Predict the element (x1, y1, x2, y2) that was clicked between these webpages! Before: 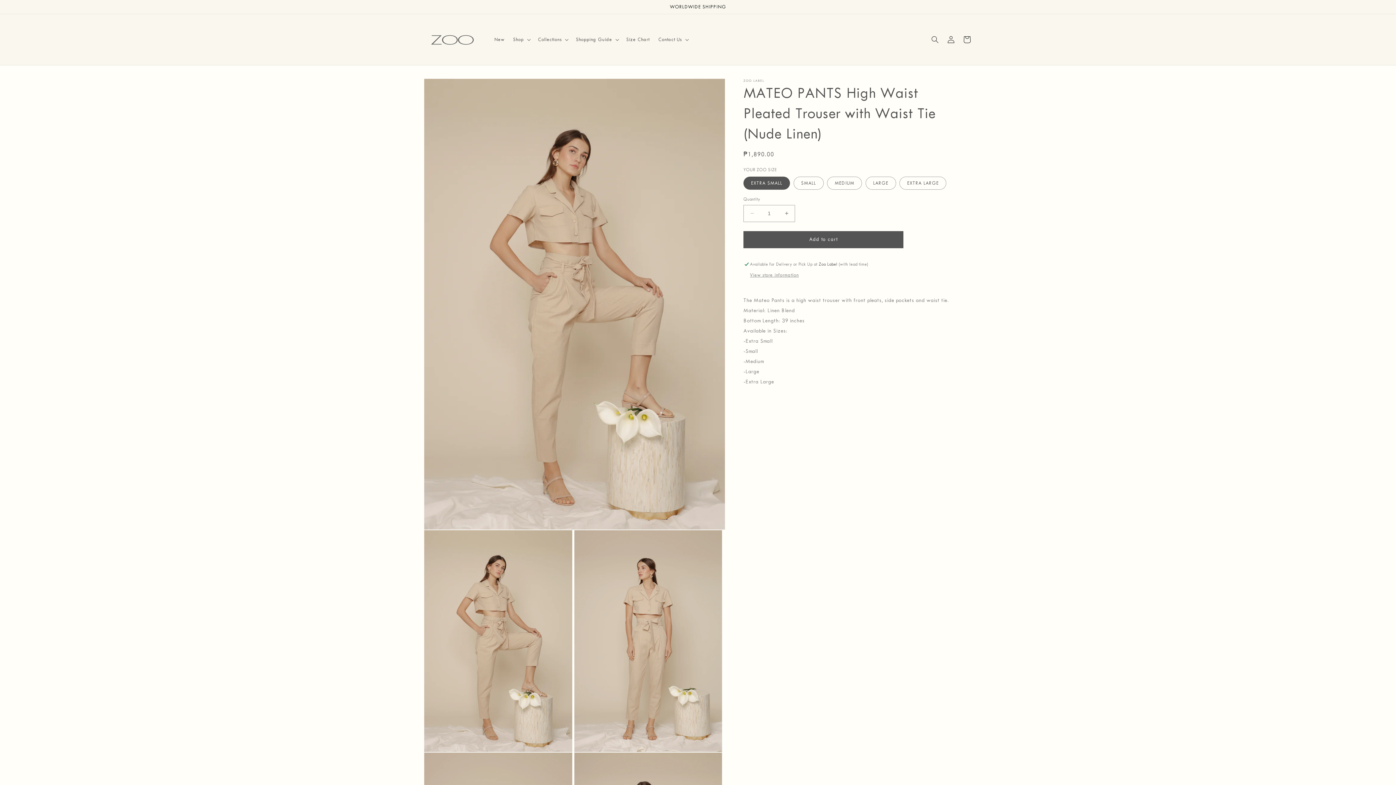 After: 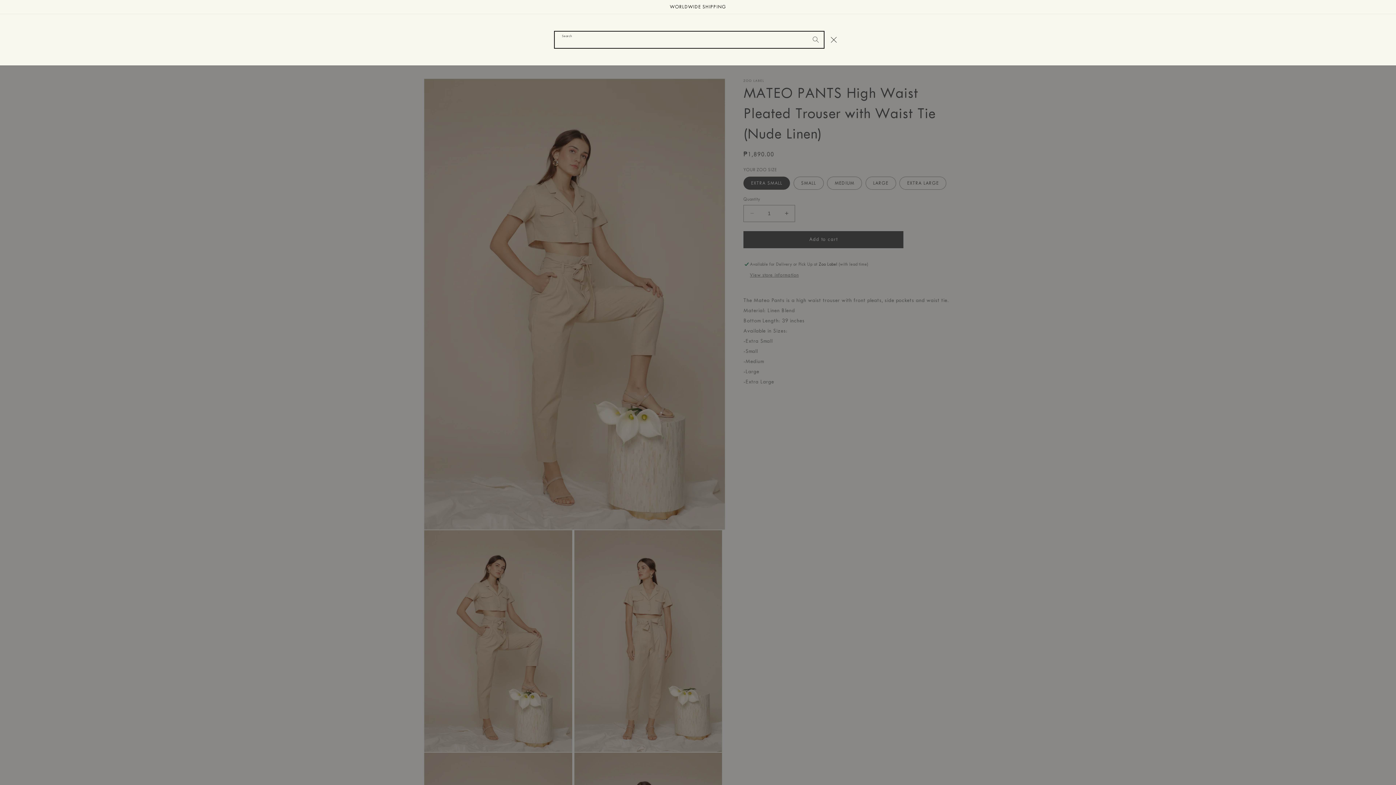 Action: bbox: (927, 31, 943, 47) label: Search